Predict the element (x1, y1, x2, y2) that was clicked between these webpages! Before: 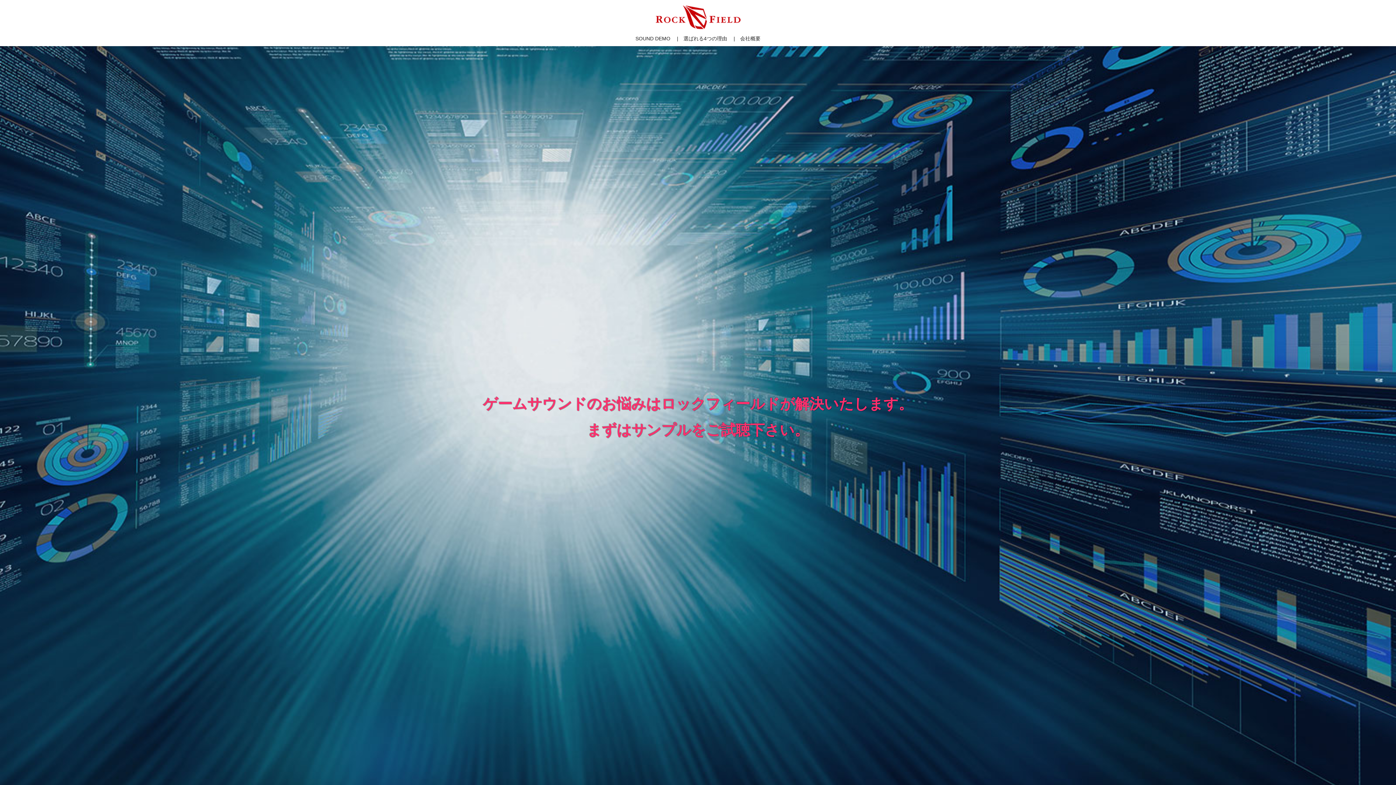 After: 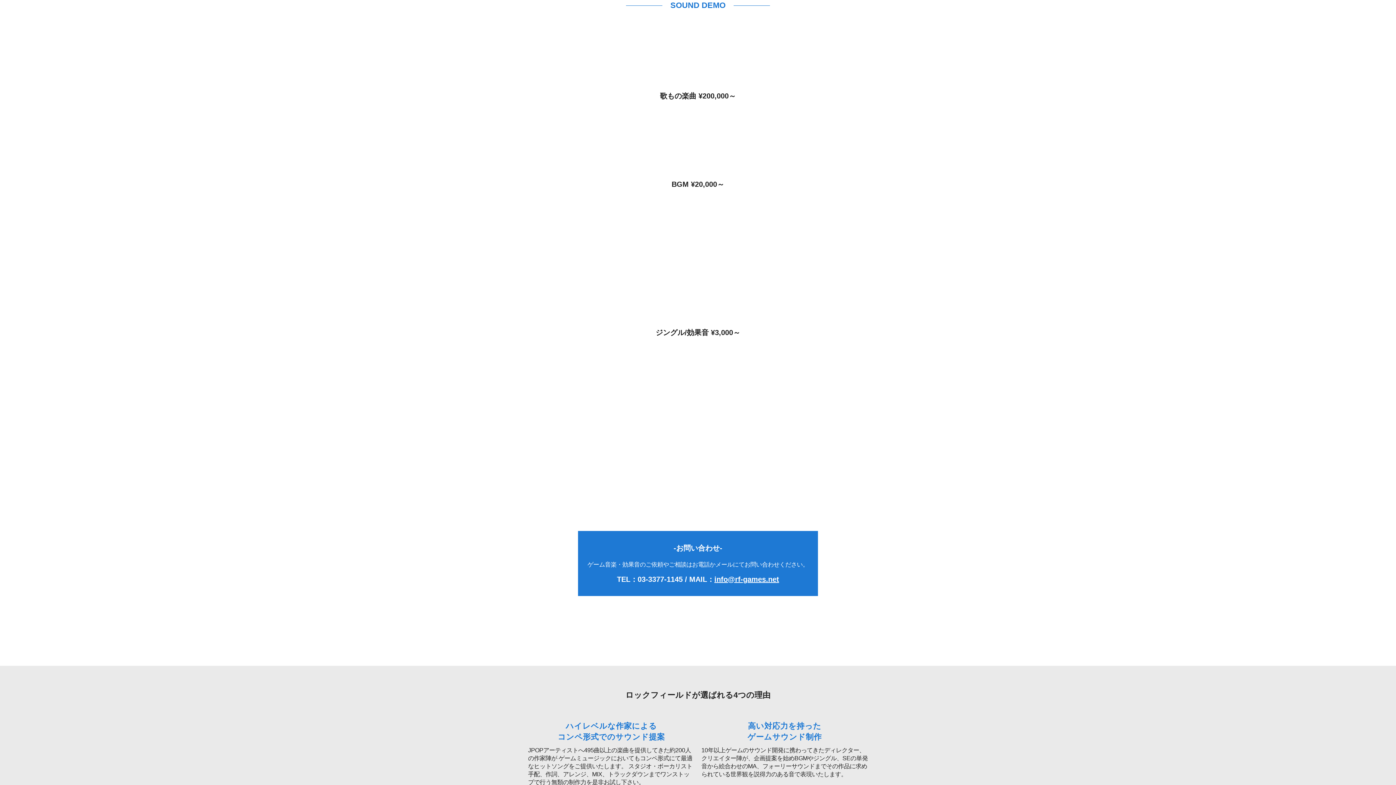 Action: label: SOUND DEMO bbox: (635, 35, 670, 41)